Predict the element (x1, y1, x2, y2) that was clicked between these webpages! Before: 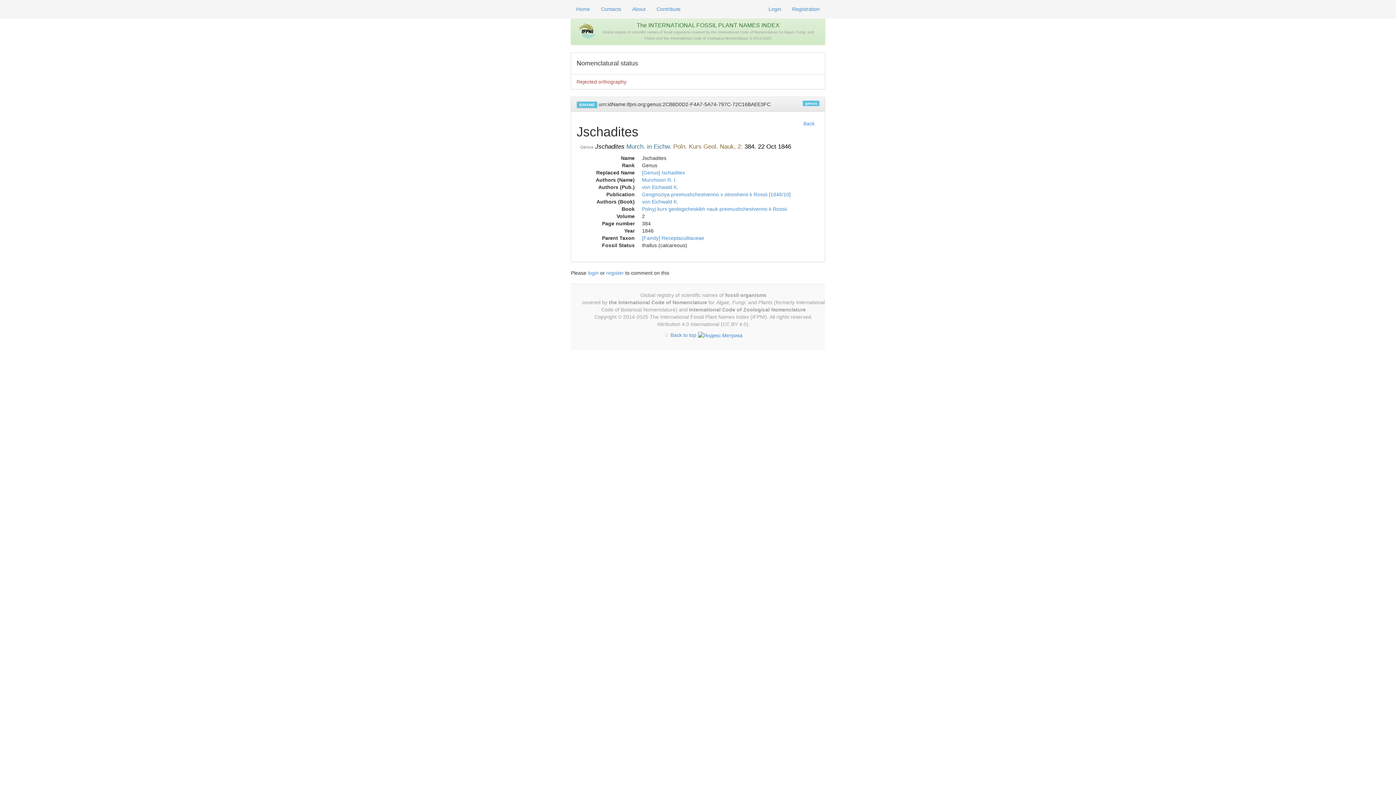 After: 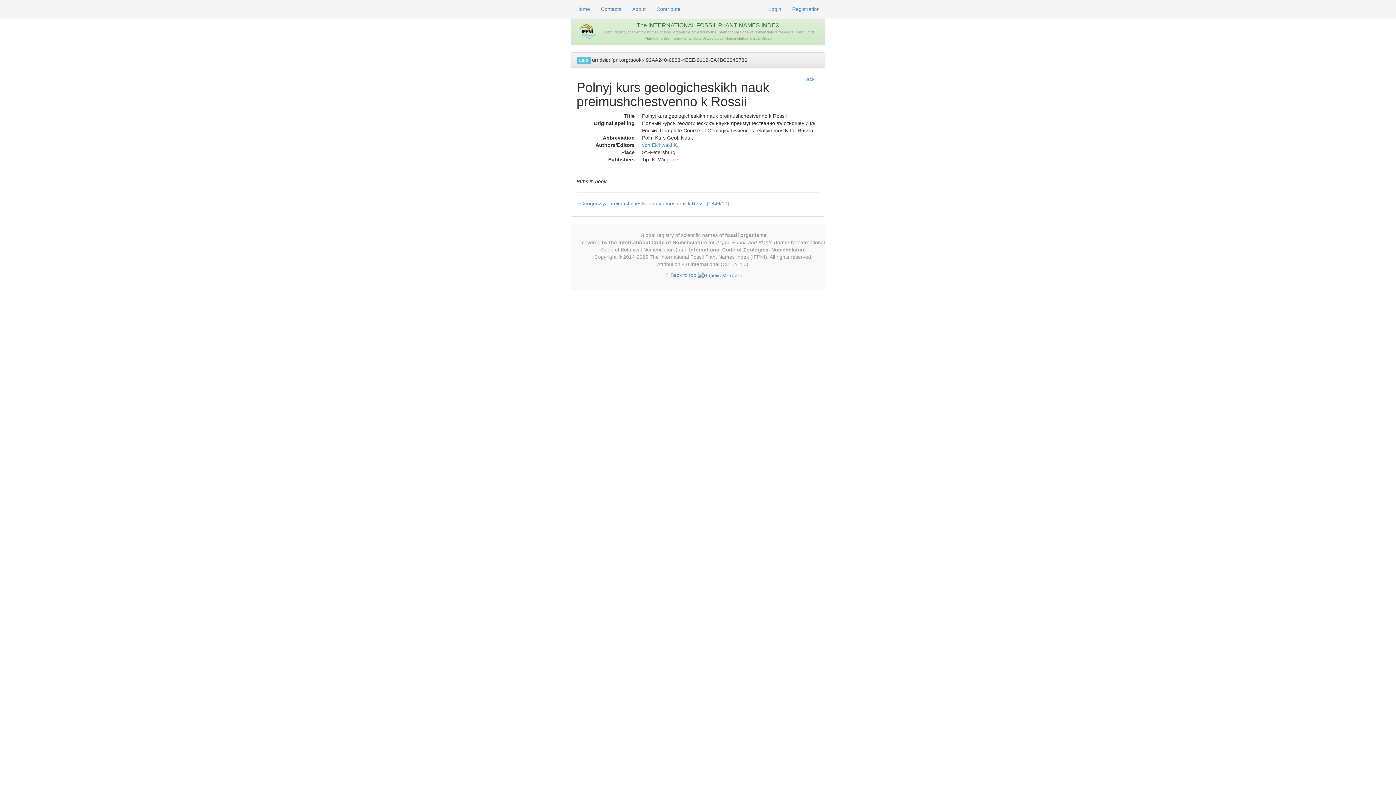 Action: bbox: (642, 206, 786, 212) label: Polnyj kurs geologicheskikh nauk preimushchestvenno k Rossii